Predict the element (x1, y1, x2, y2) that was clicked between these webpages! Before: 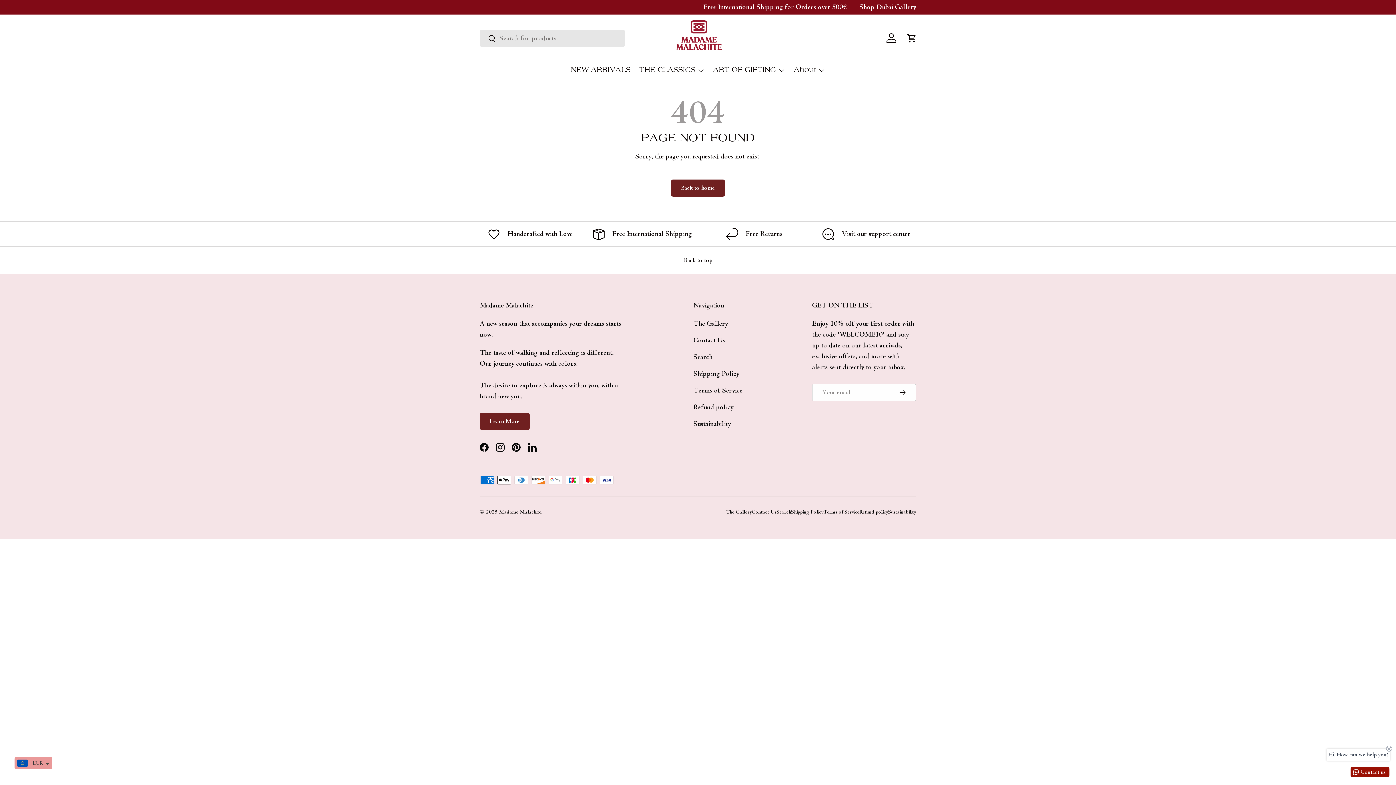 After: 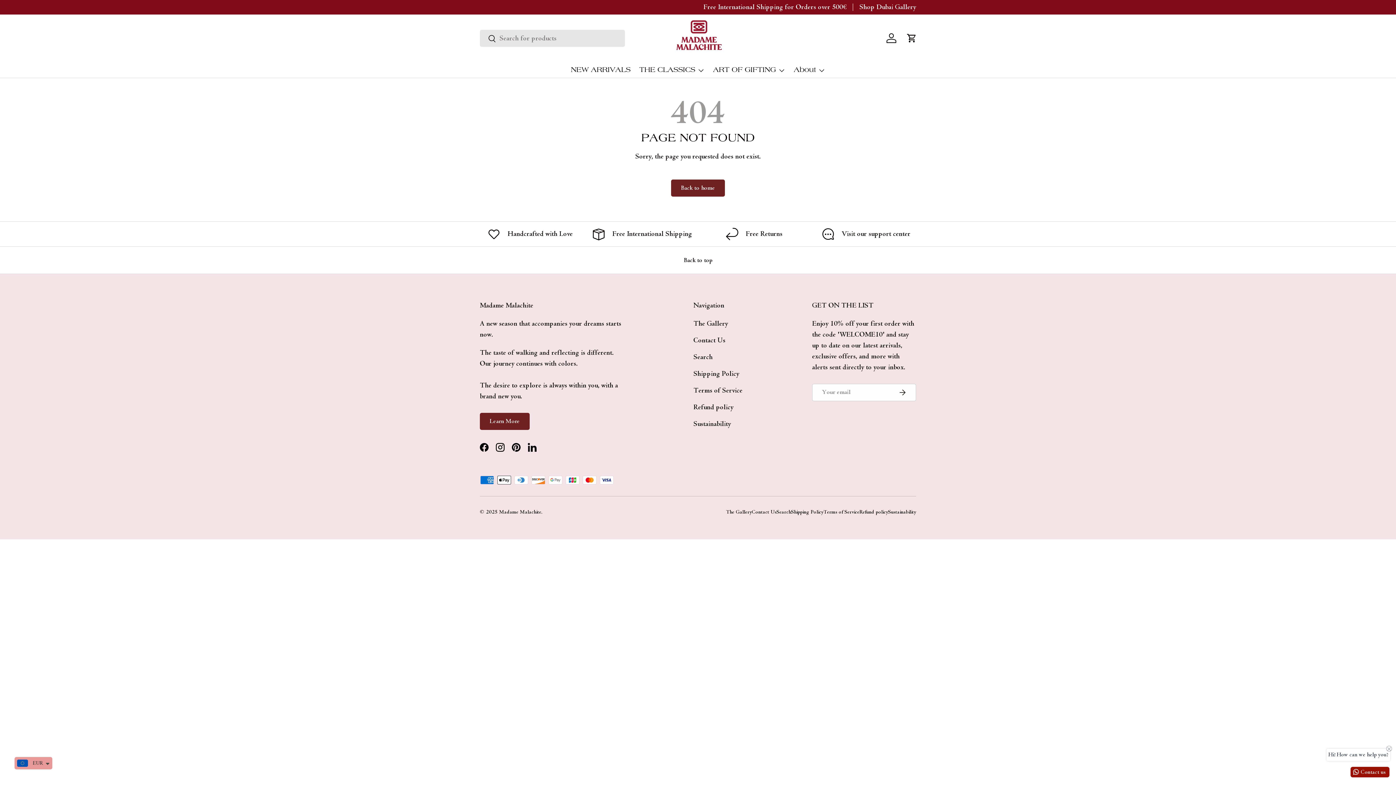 Action: bbox: (0, 246, 1396, 274) label: Back to top